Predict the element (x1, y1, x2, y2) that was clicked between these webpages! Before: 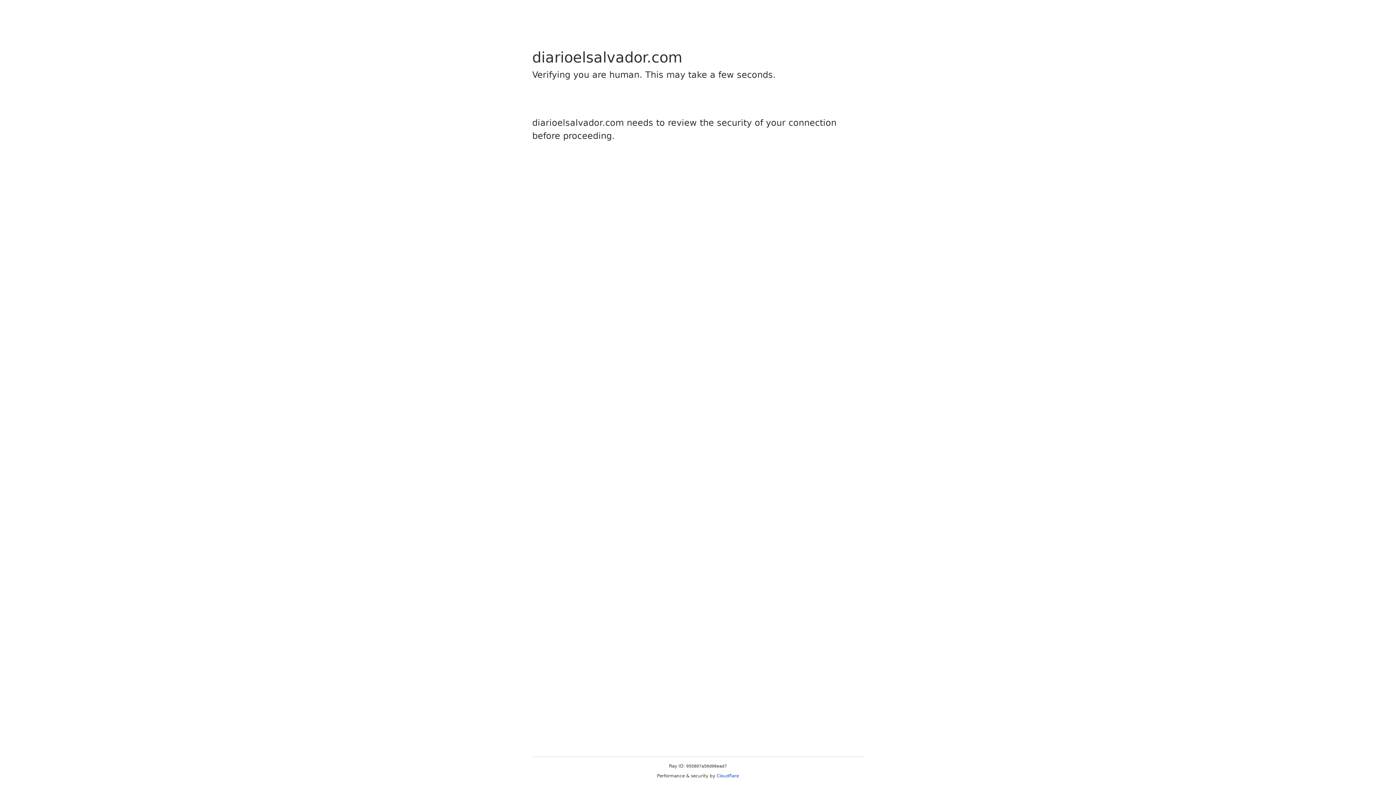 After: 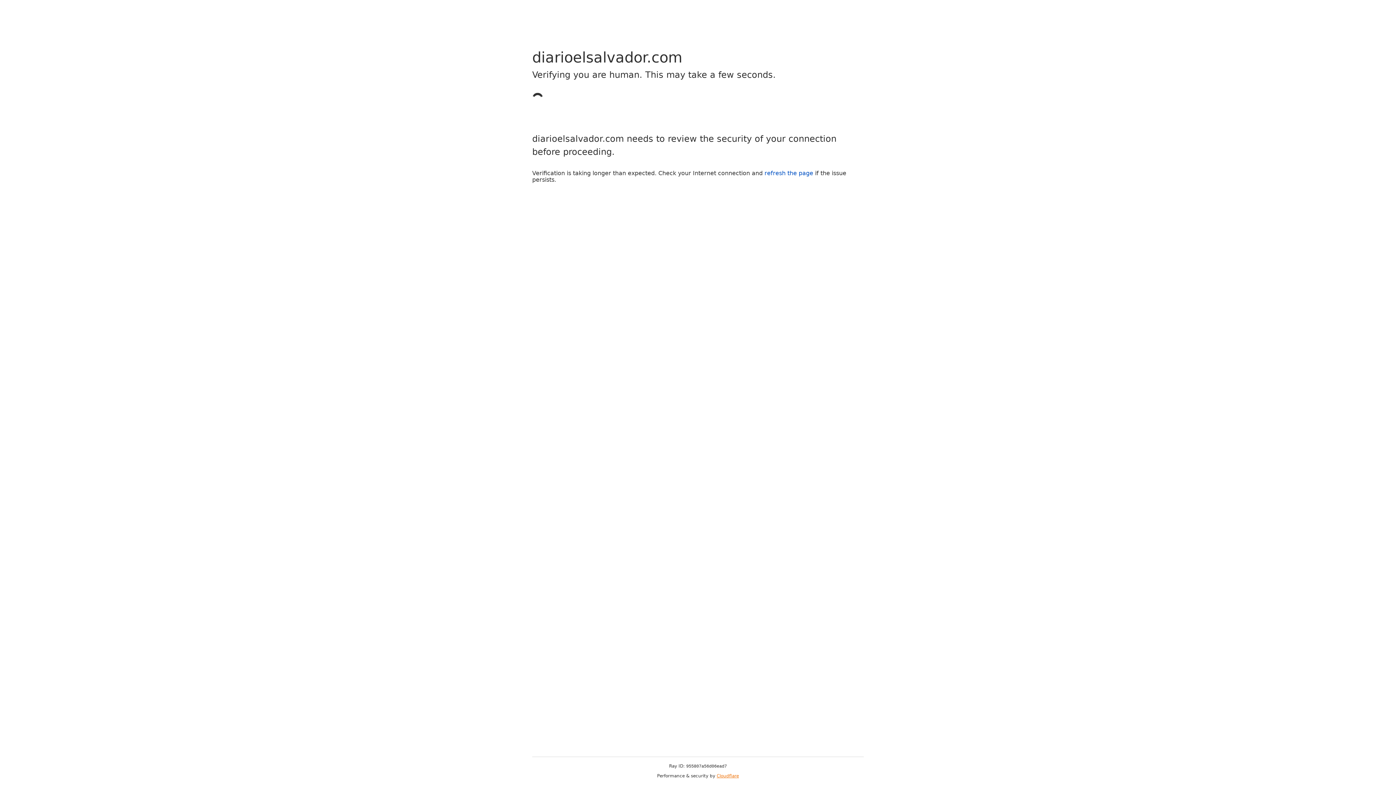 Action: label: Cloudflare bbox: (716, 773, 739, 778)